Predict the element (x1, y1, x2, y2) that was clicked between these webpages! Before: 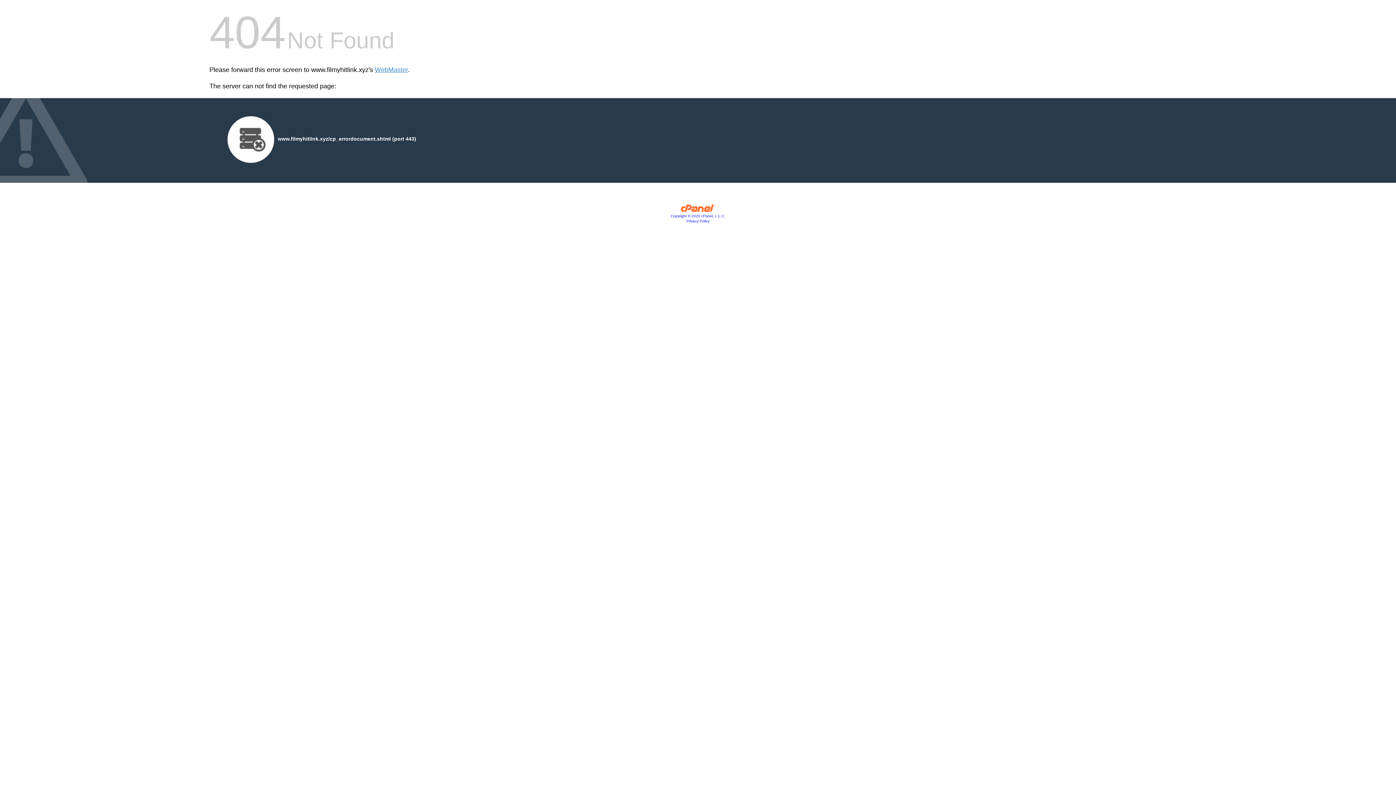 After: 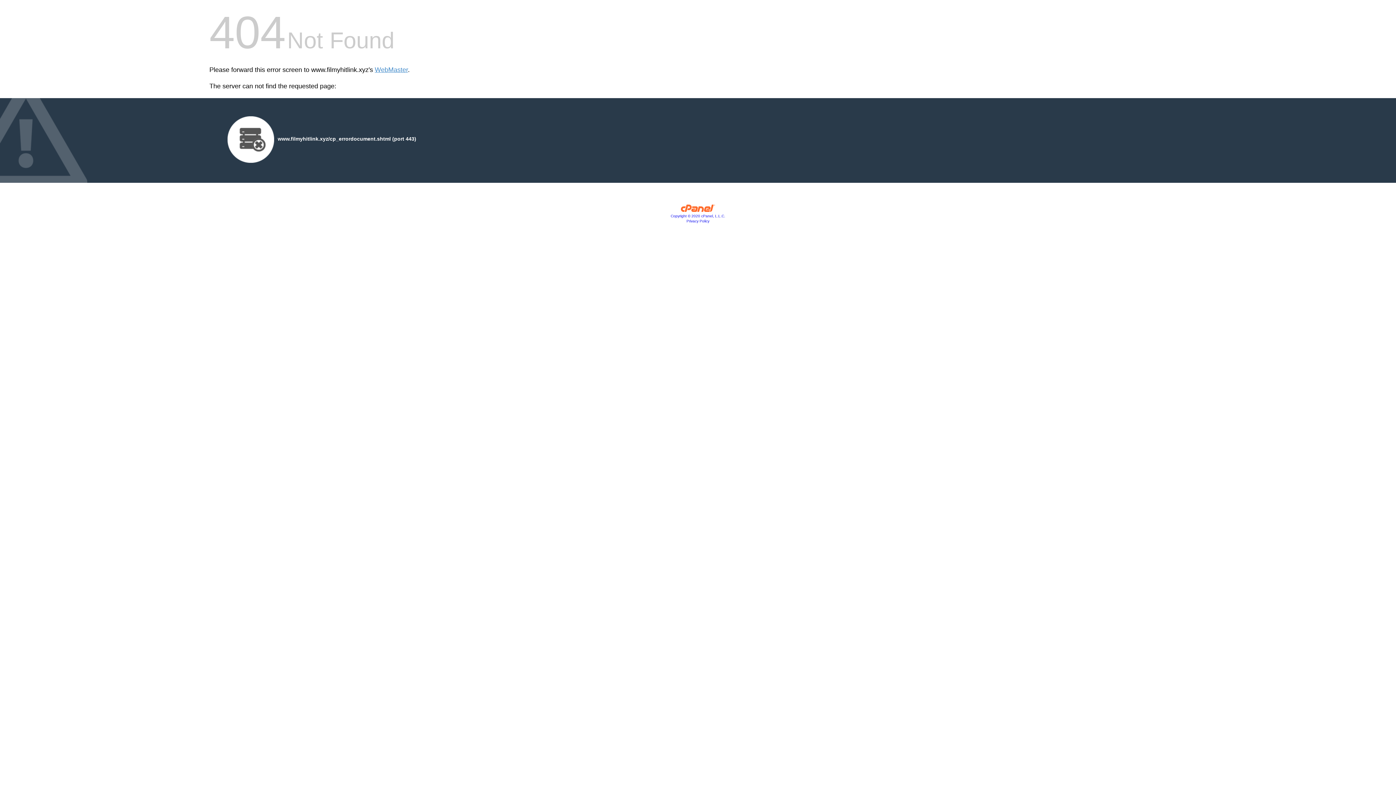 Action: bbox: (670, 214, 725, 218) label: Copyright © 2020 cPanel, L.L.C.